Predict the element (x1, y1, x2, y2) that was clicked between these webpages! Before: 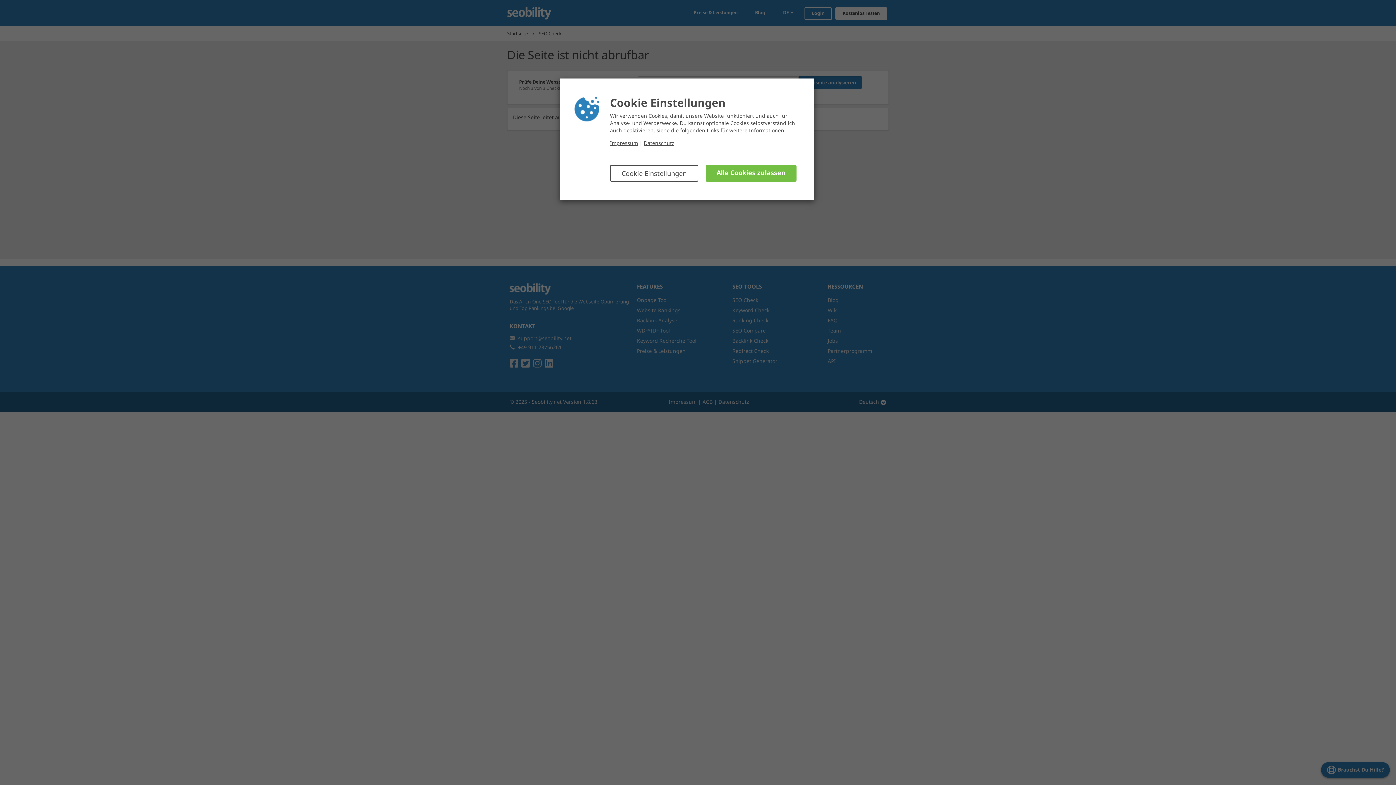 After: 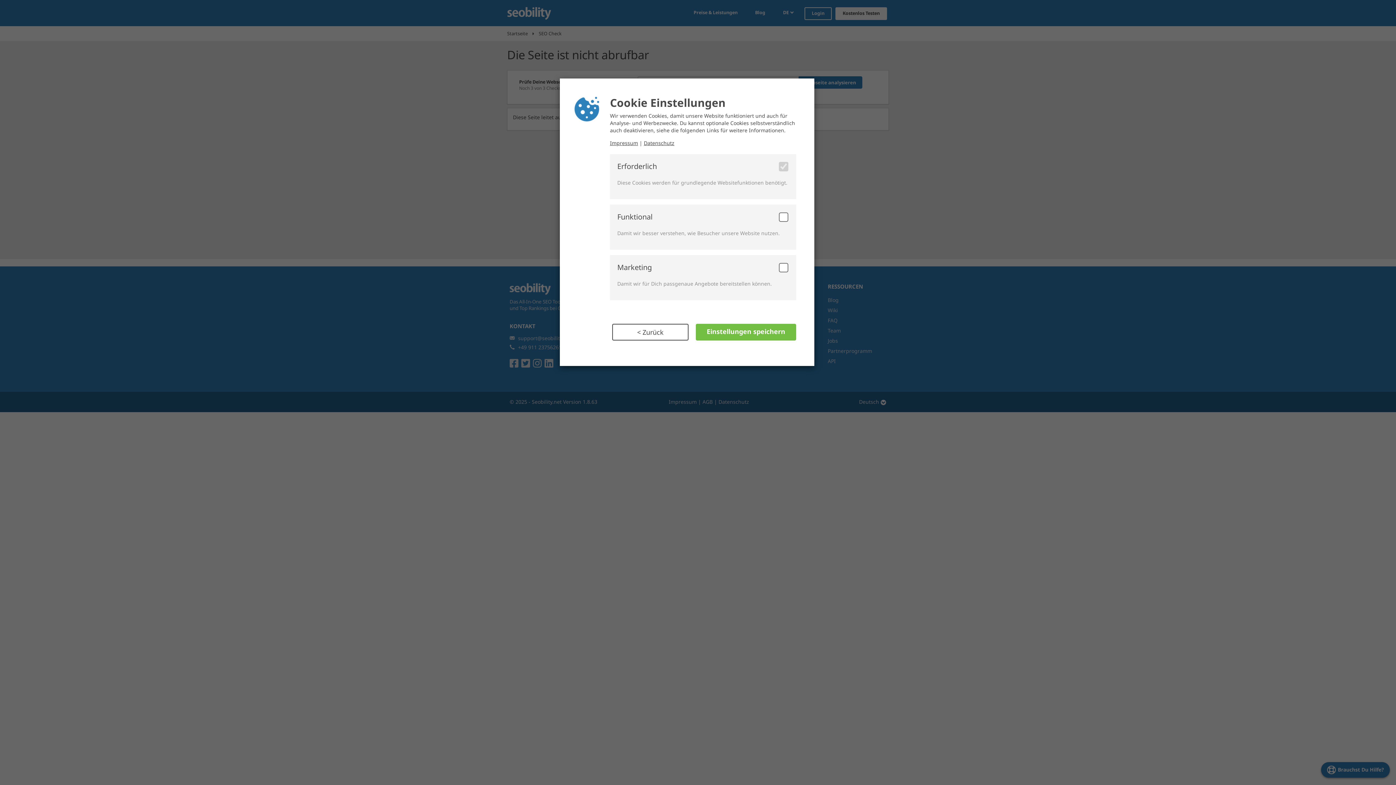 Action: bbox: (610, 165, 698, 181) label: Cookie Einstellungen